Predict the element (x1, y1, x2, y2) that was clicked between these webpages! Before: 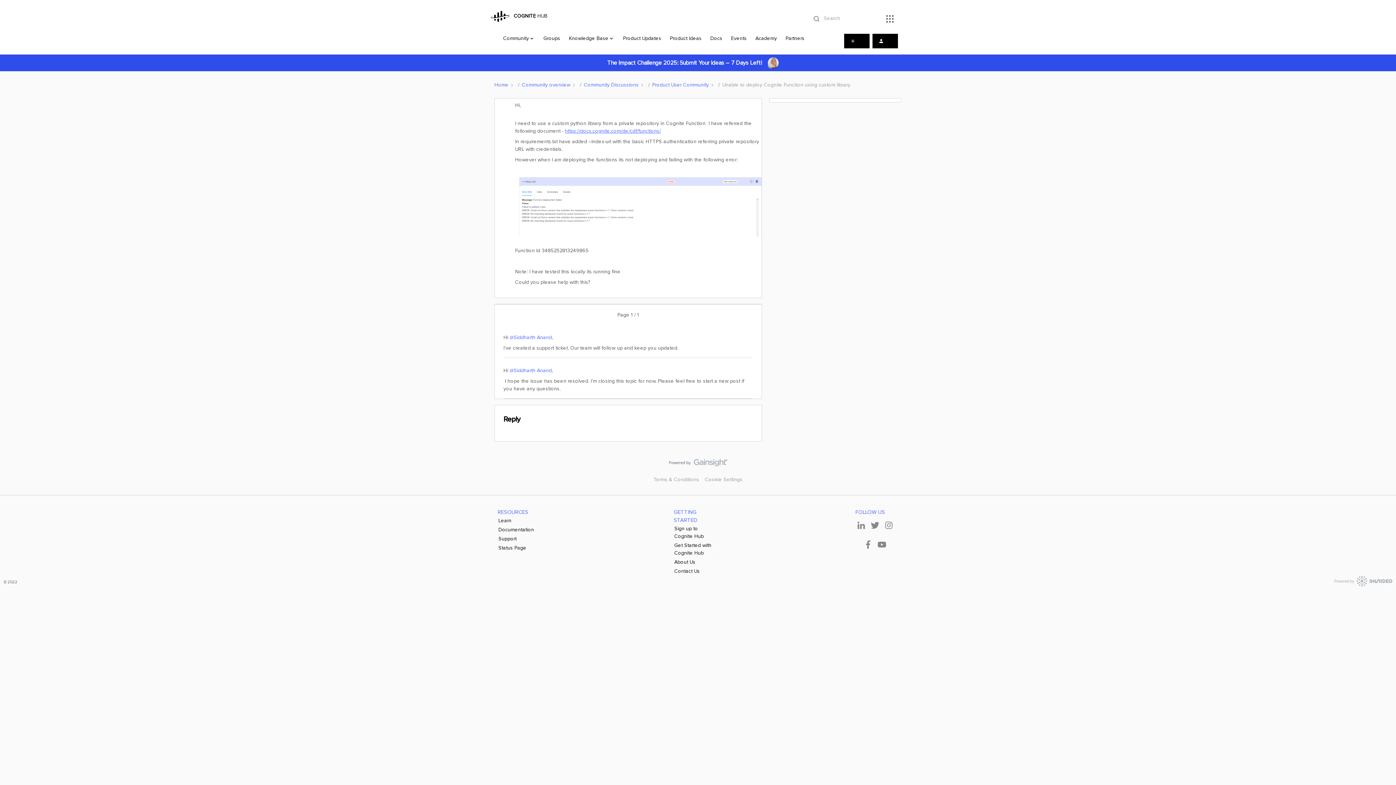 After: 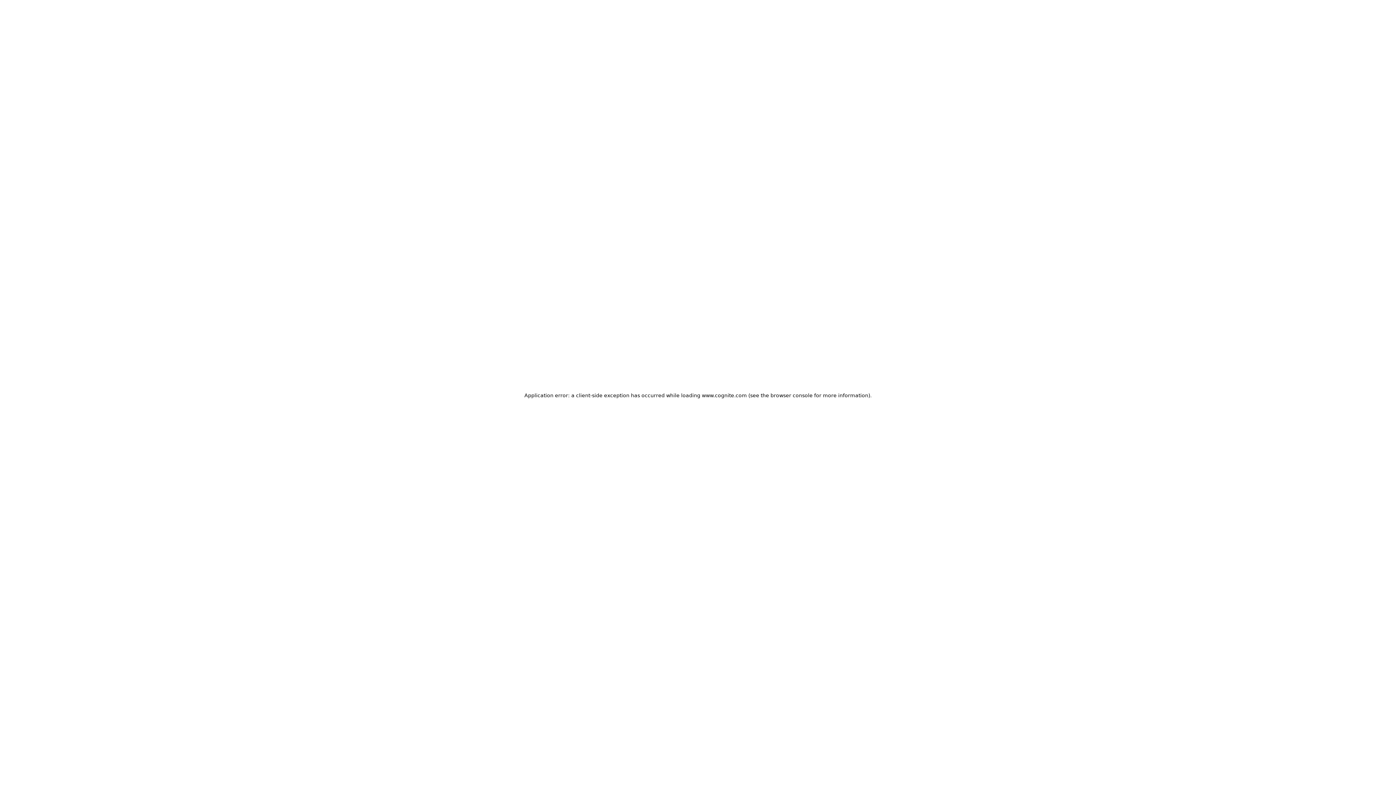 Action: bbox: (650, 476, 702, 482) label: Terms & Conditions